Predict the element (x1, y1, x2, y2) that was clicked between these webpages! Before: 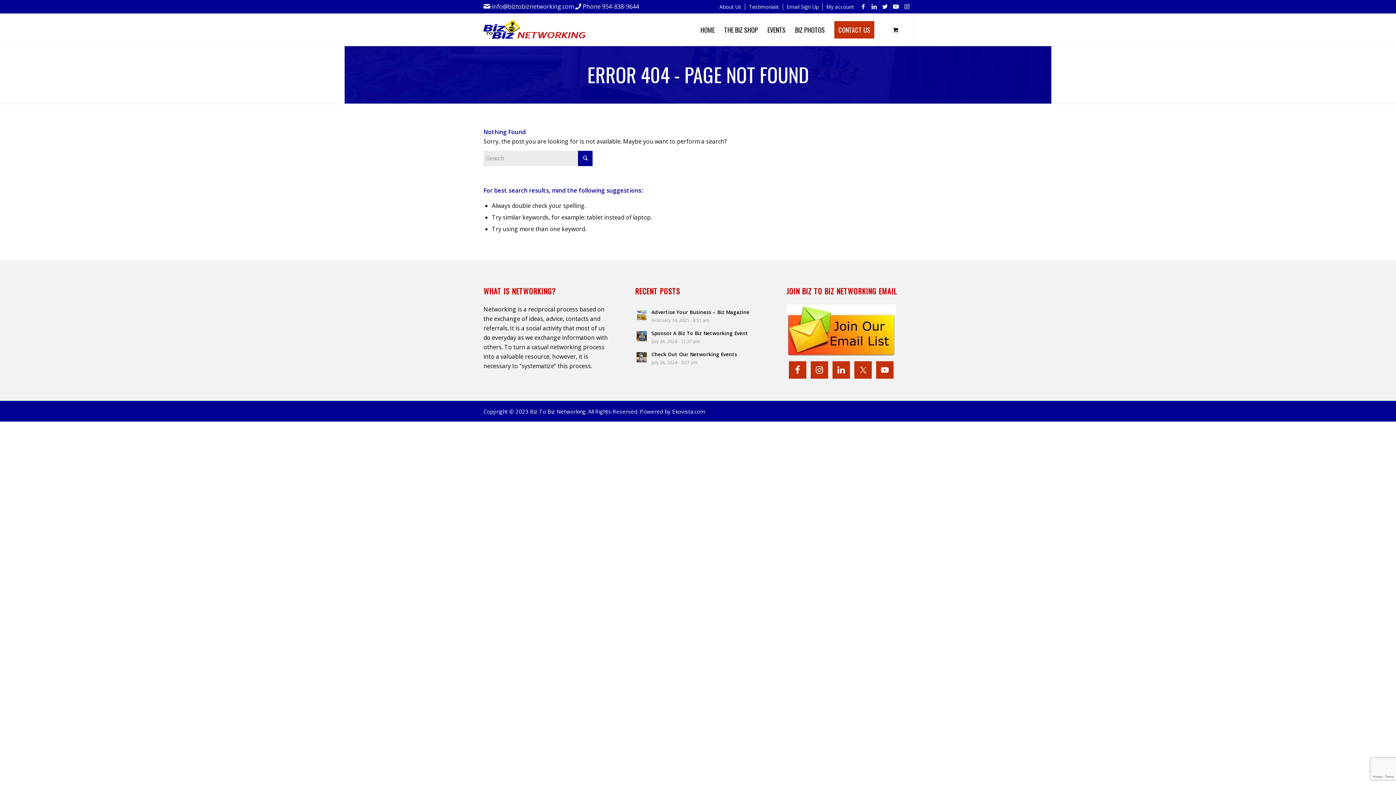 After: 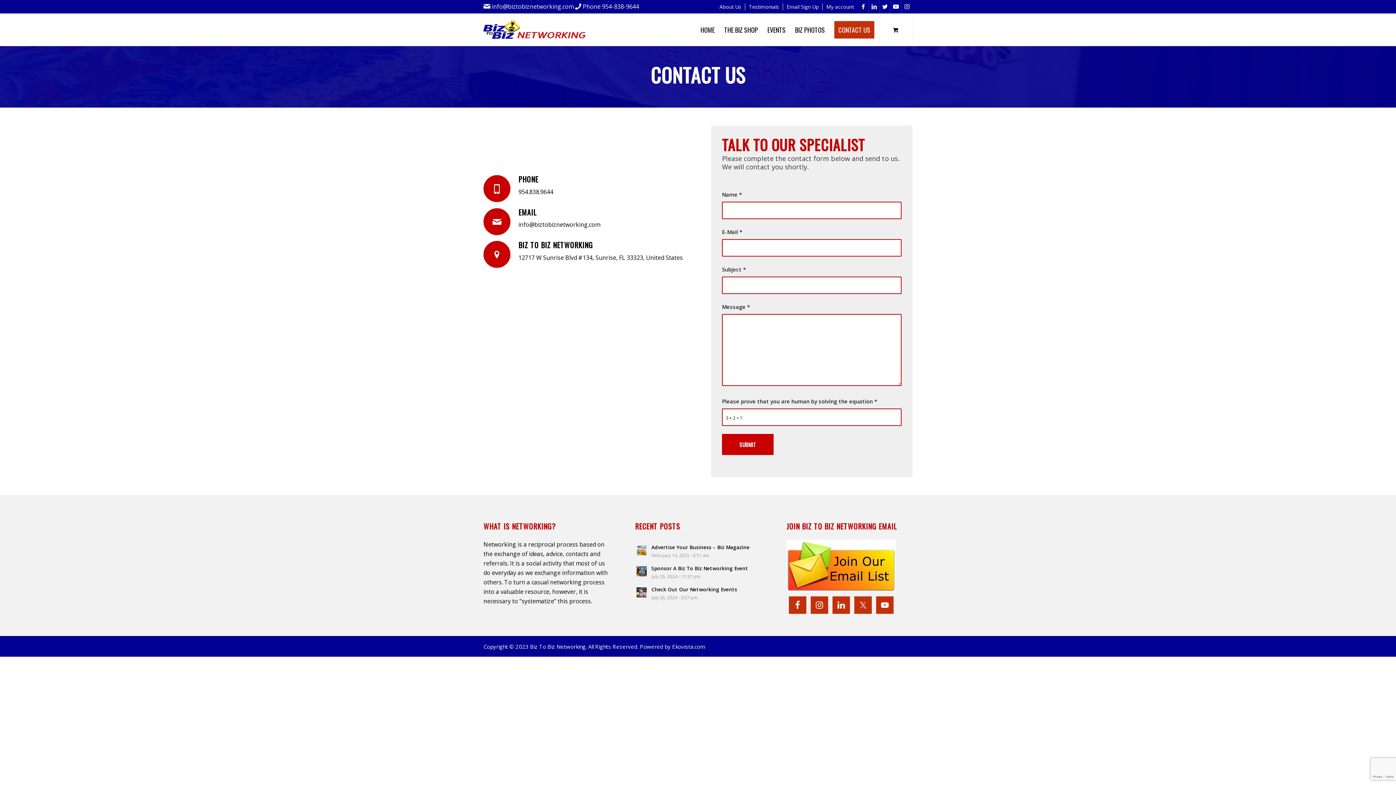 Action: label: CONTACT US bbox: (829, 13, 879, 45)